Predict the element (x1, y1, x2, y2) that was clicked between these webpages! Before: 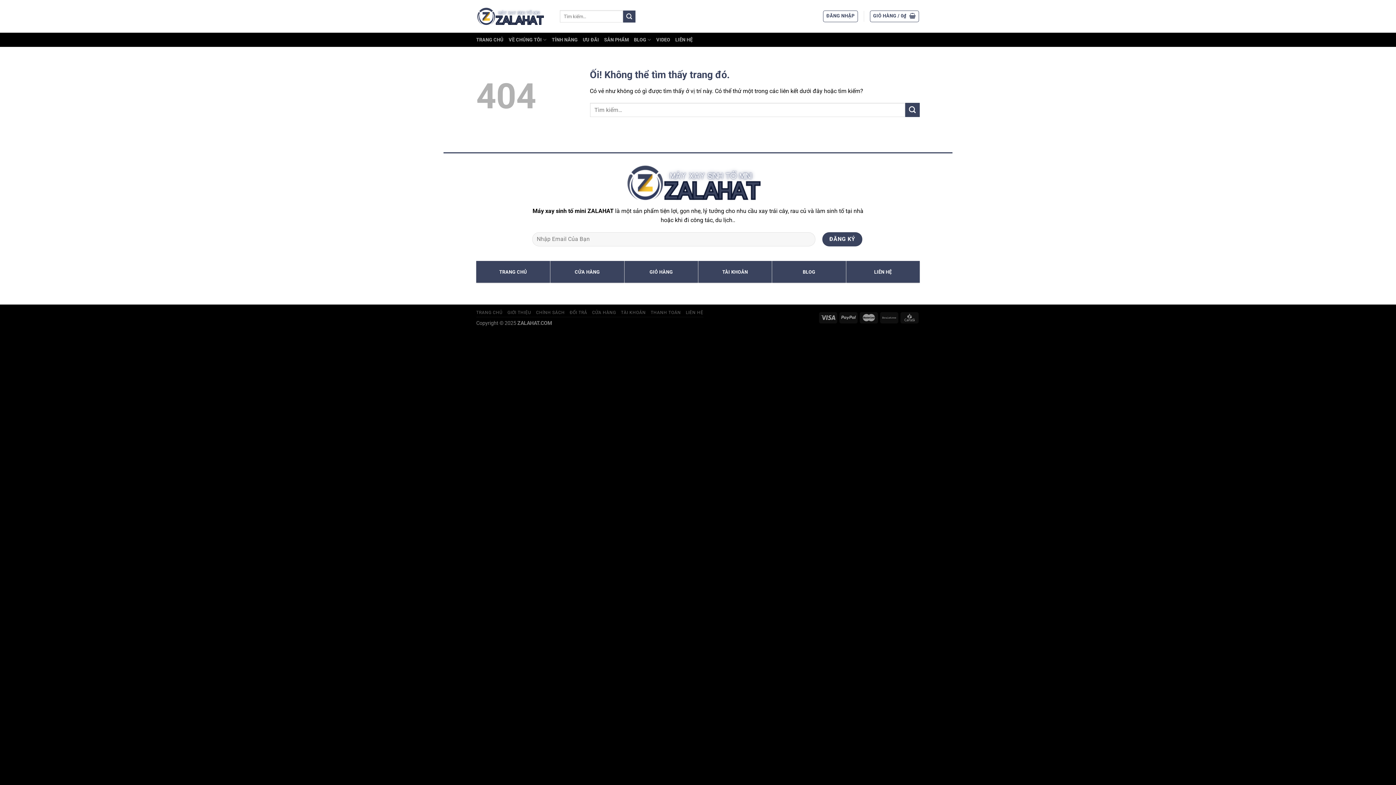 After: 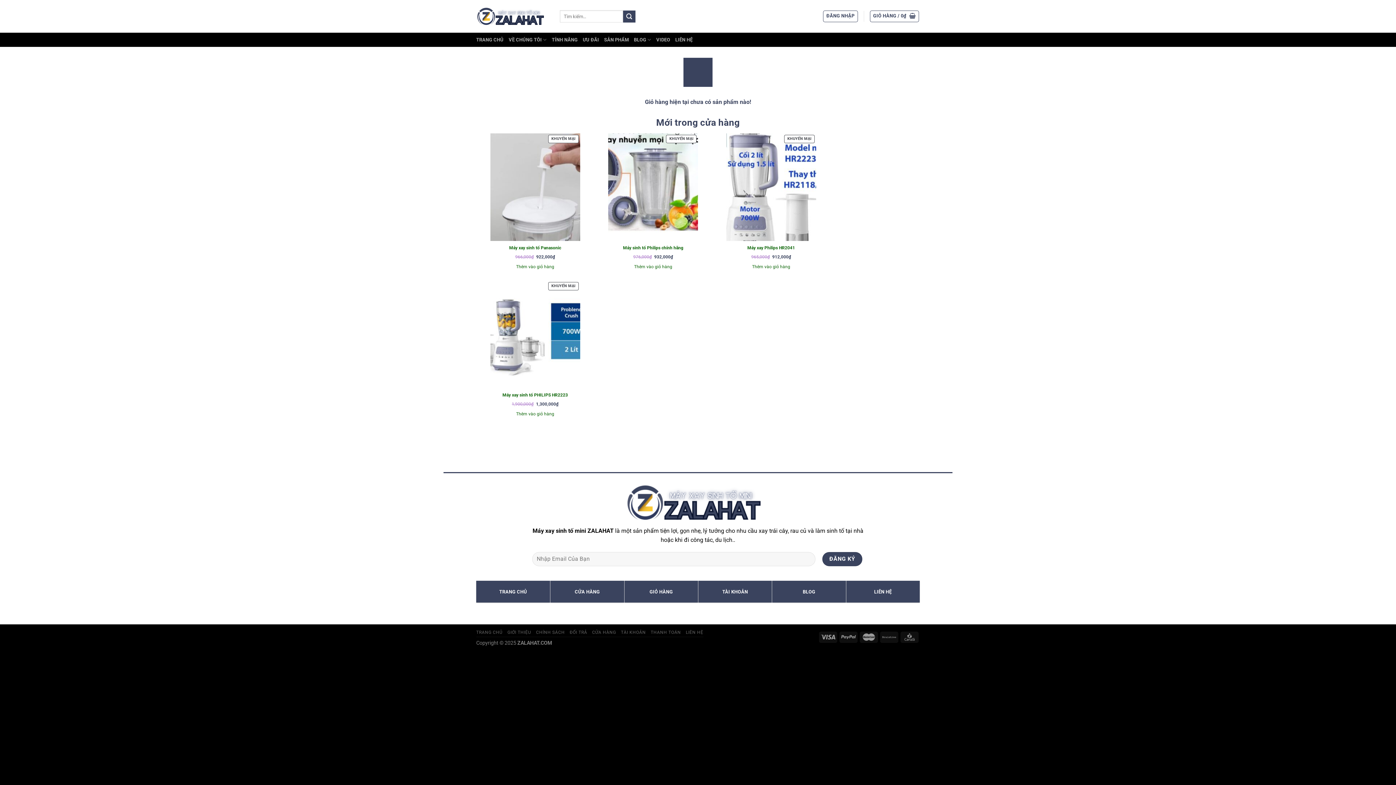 Action: bbox: (624, 266, 698, 278) label: GIỎ HÀNG